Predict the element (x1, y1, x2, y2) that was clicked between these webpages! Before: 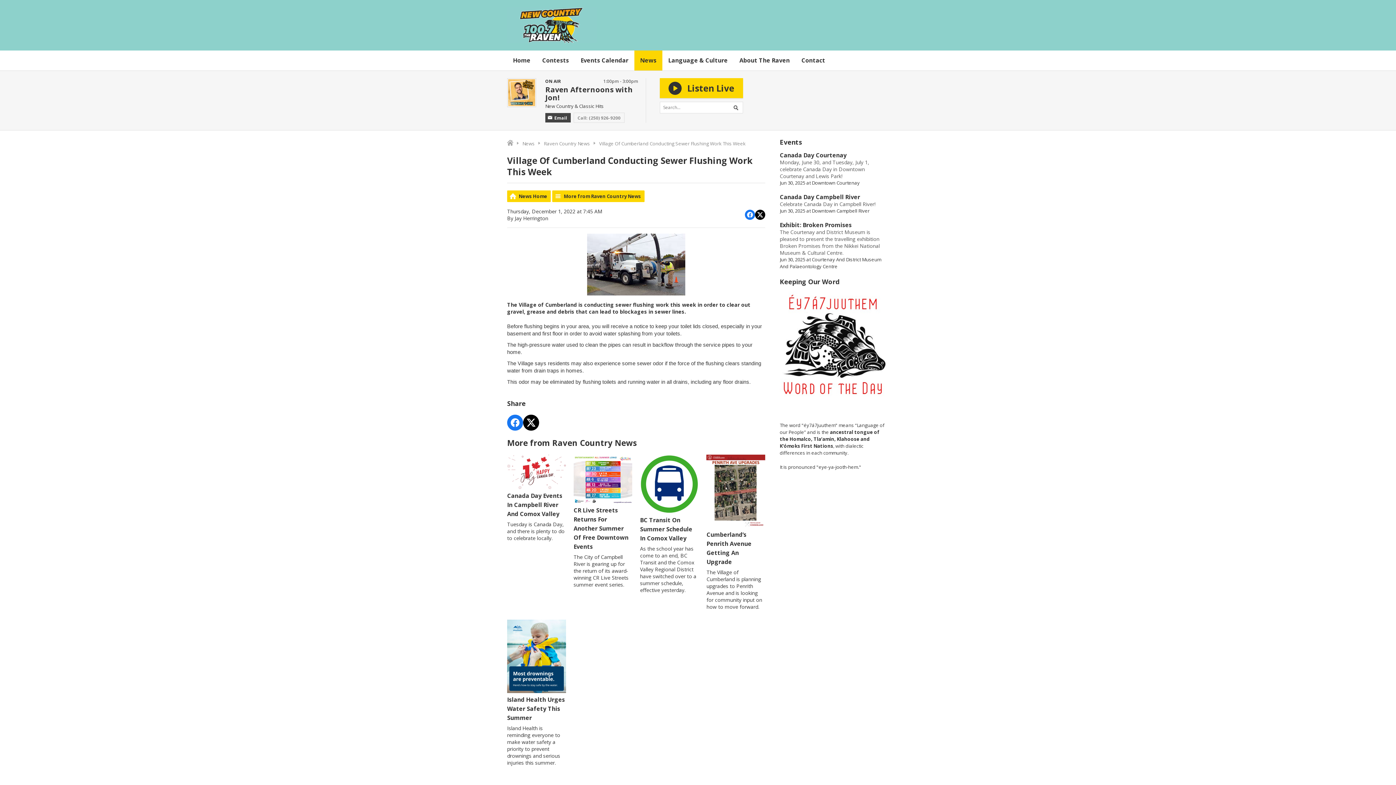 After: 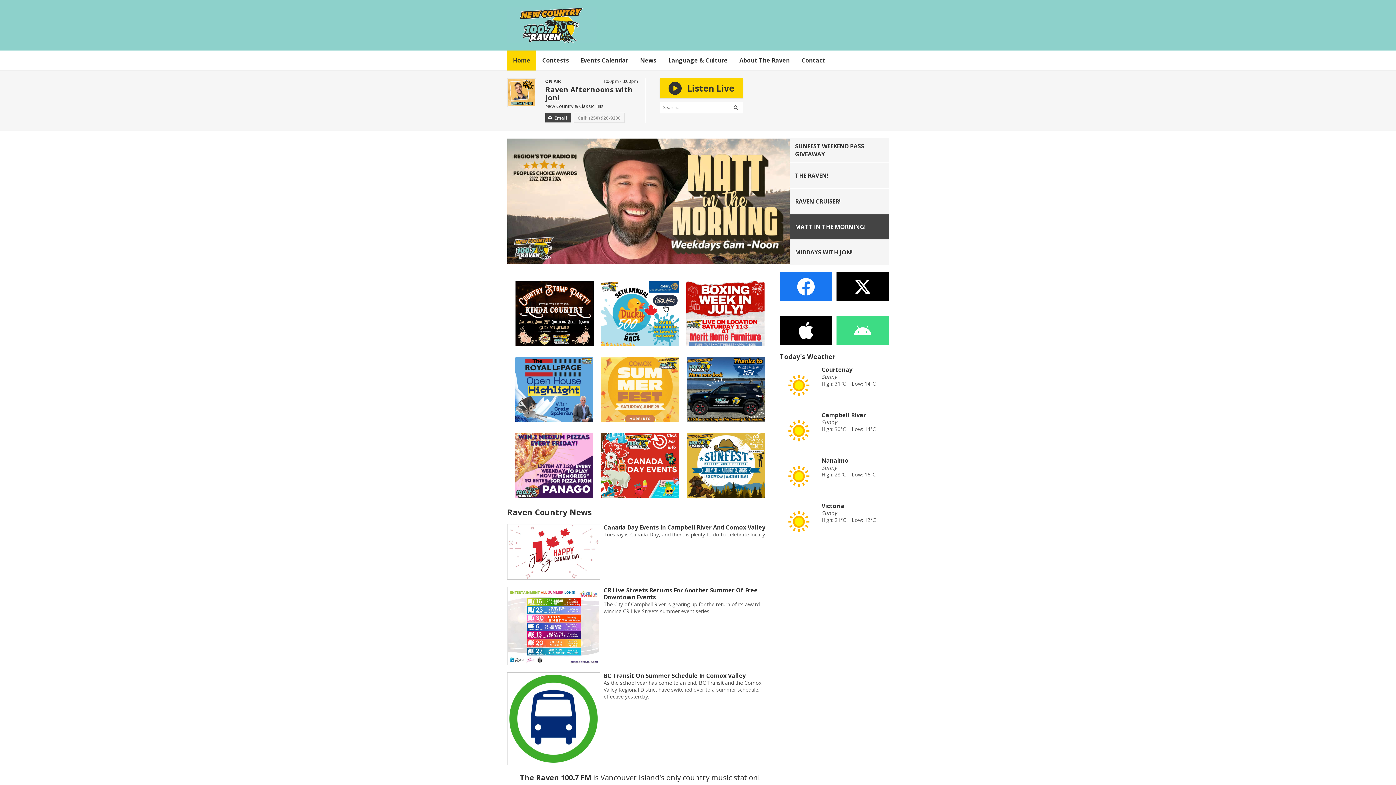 Action: label: Home bbox: (507, 139, 513, 145)